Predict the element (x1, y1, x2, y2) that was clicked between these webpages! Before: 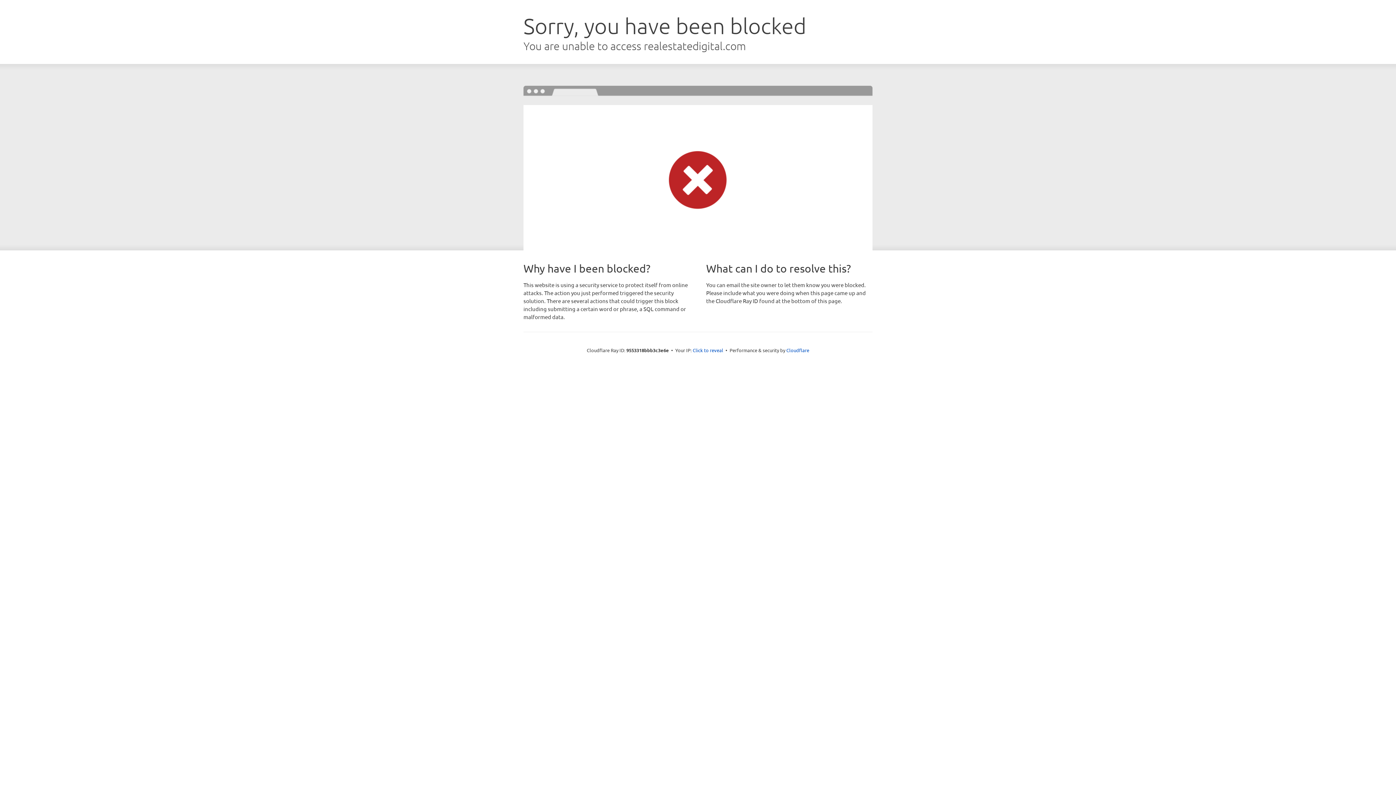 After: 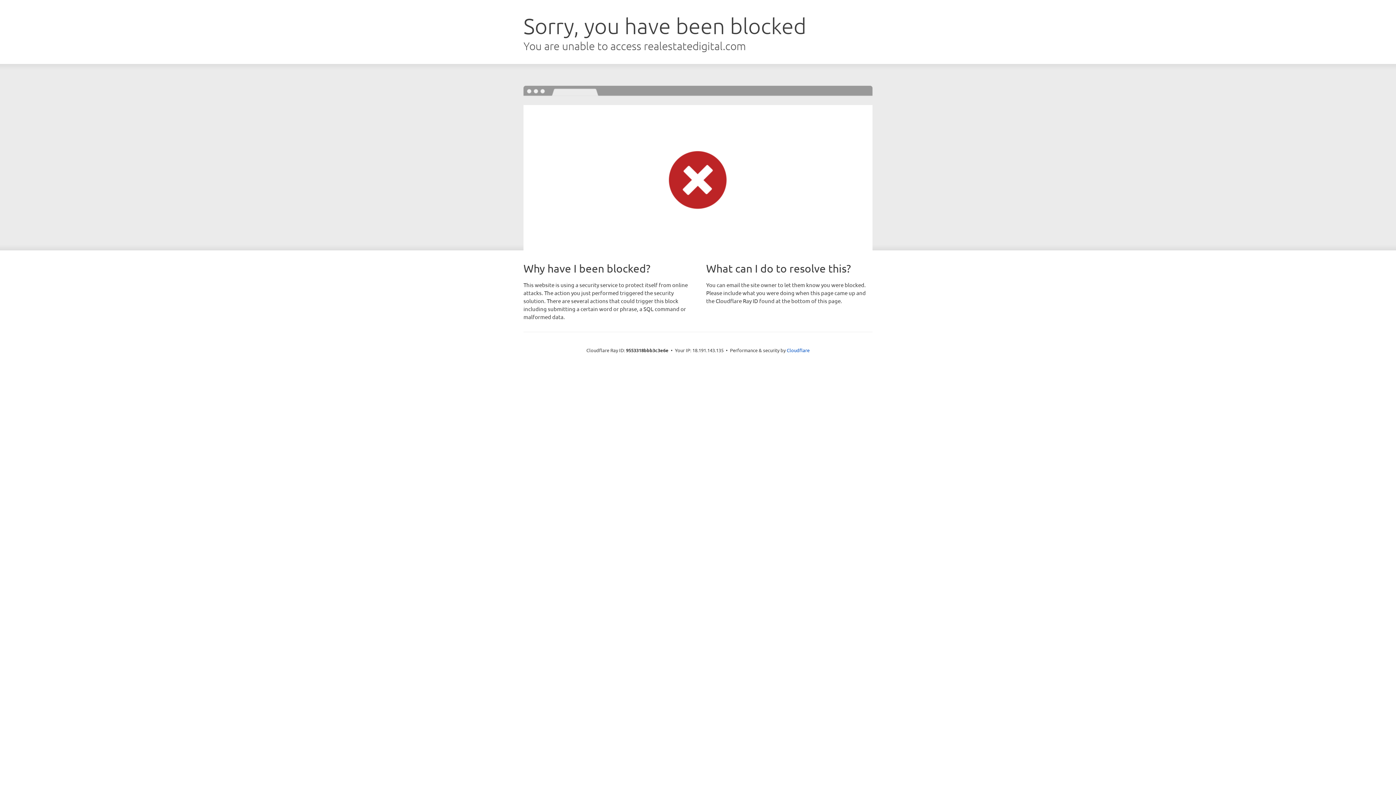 Action: label: Click to reveal bbox: (692, 346, 723, 353)